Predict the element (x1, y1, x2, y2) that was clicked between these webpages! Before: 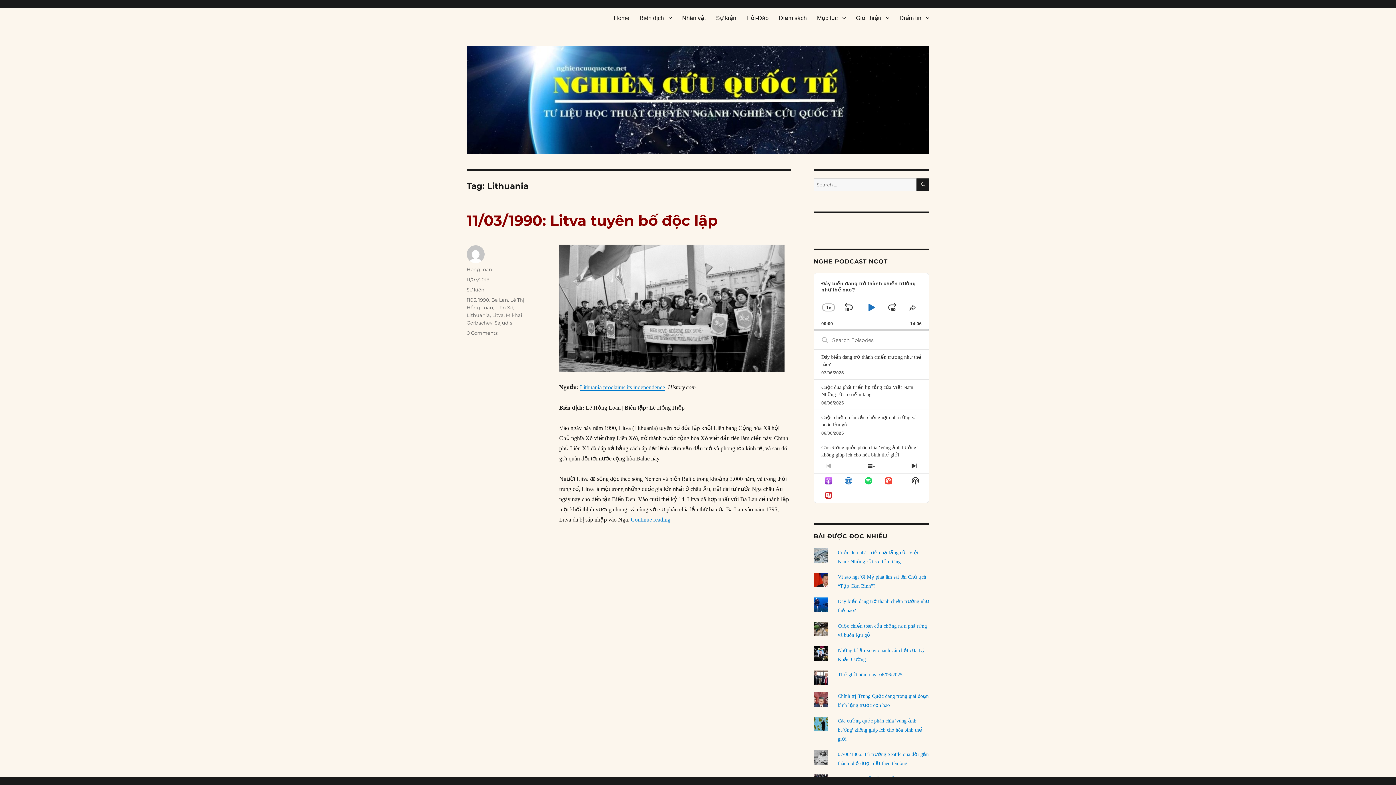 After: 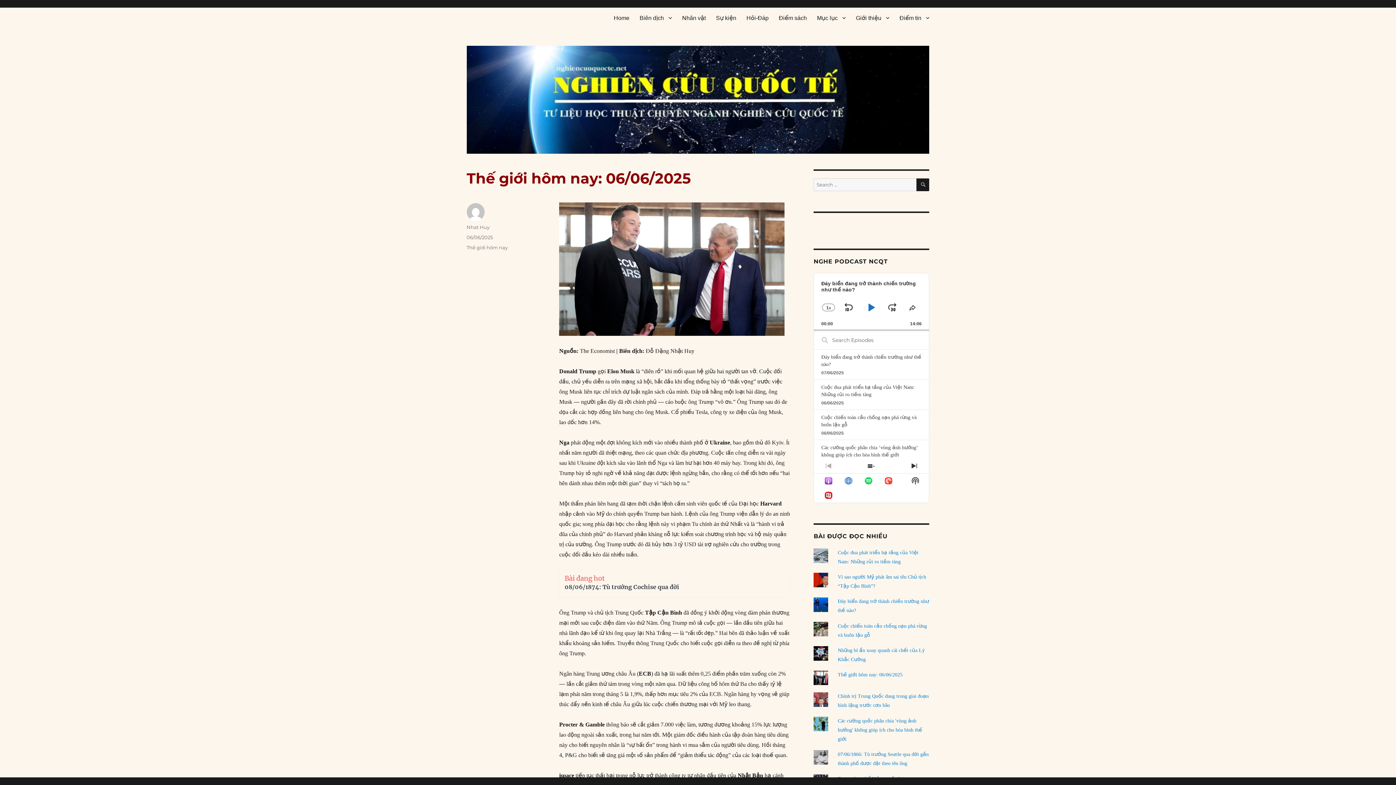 Action: bbox: (838, 672, 902, 677) label: Thế giới hôm nay: 06/06/2025